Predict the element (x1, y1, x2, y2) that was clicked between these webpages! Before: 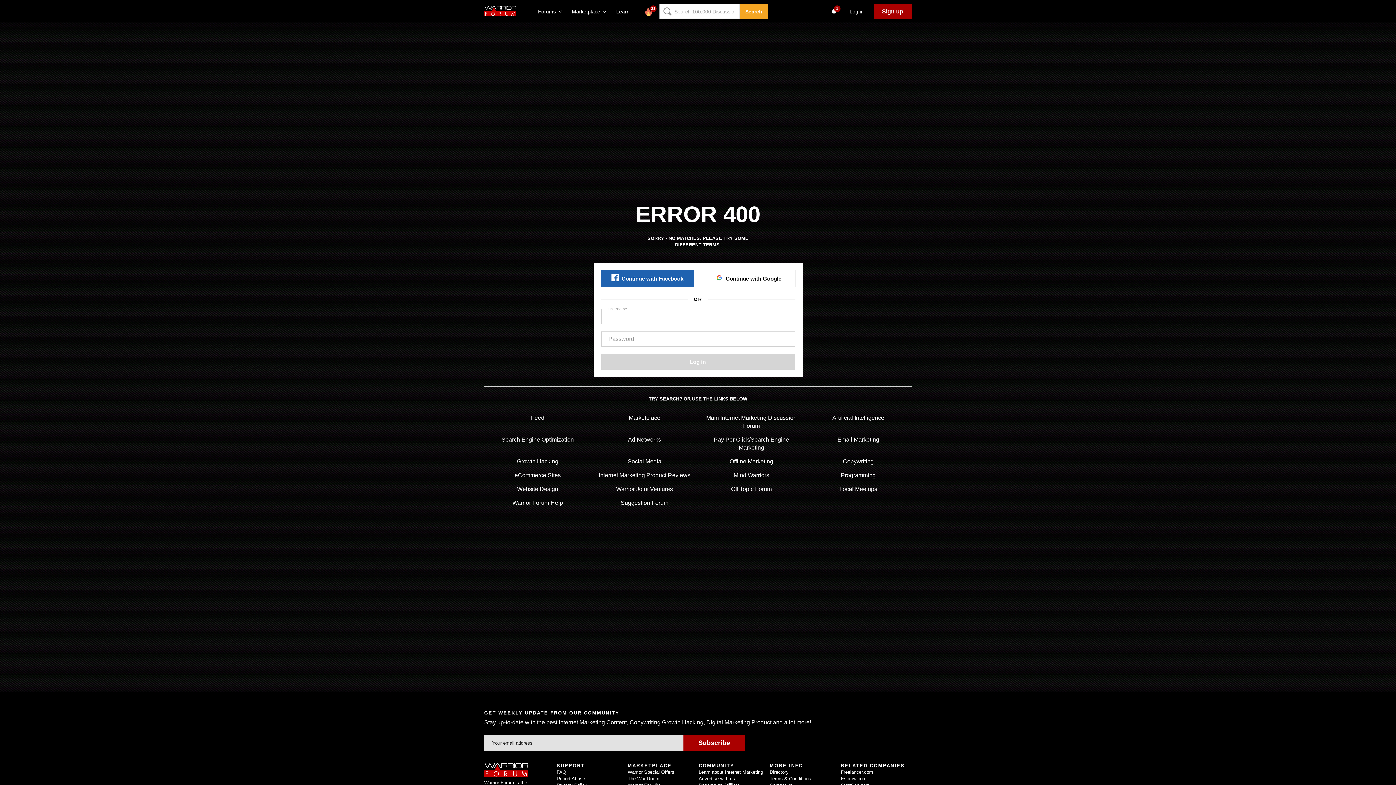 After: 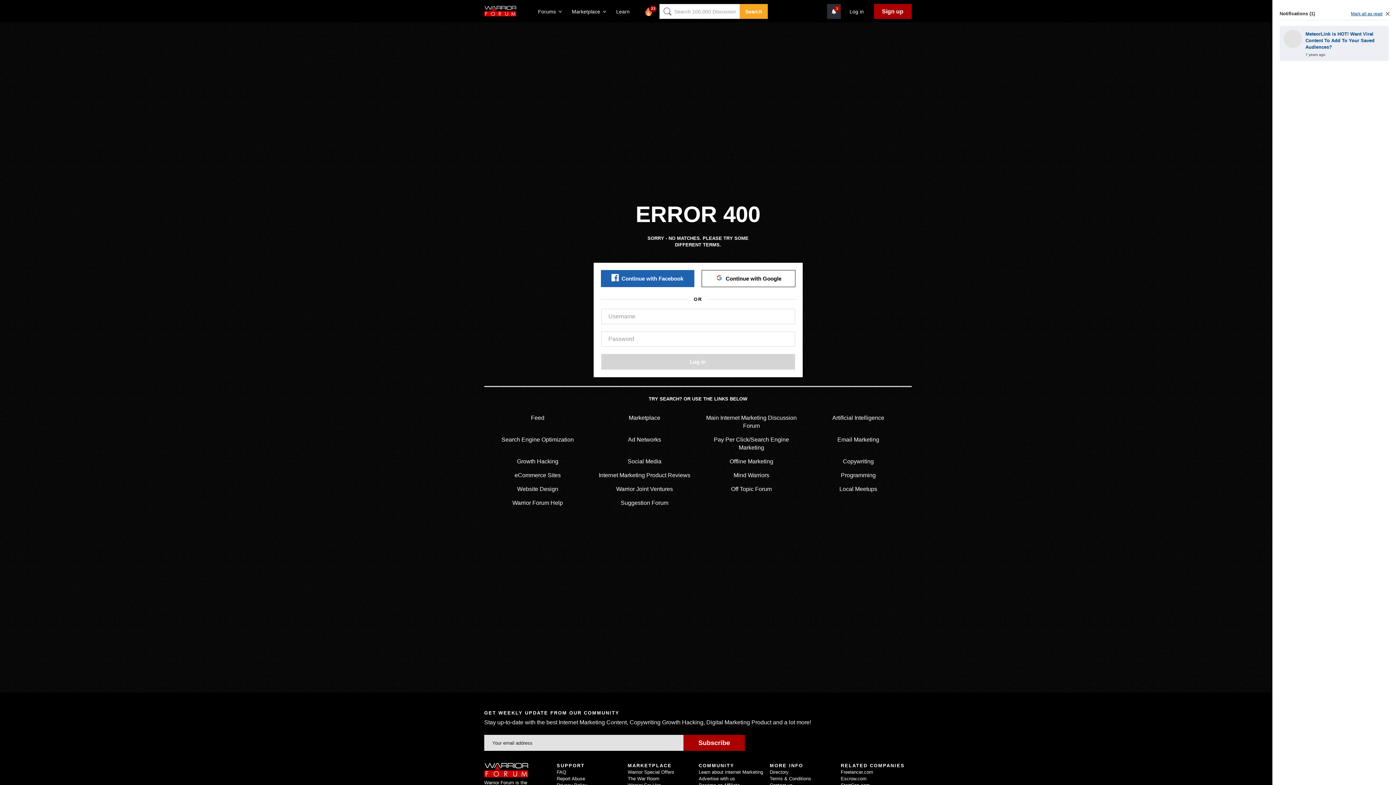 Action: bbox: (830, 8, 837, 13) label: 1